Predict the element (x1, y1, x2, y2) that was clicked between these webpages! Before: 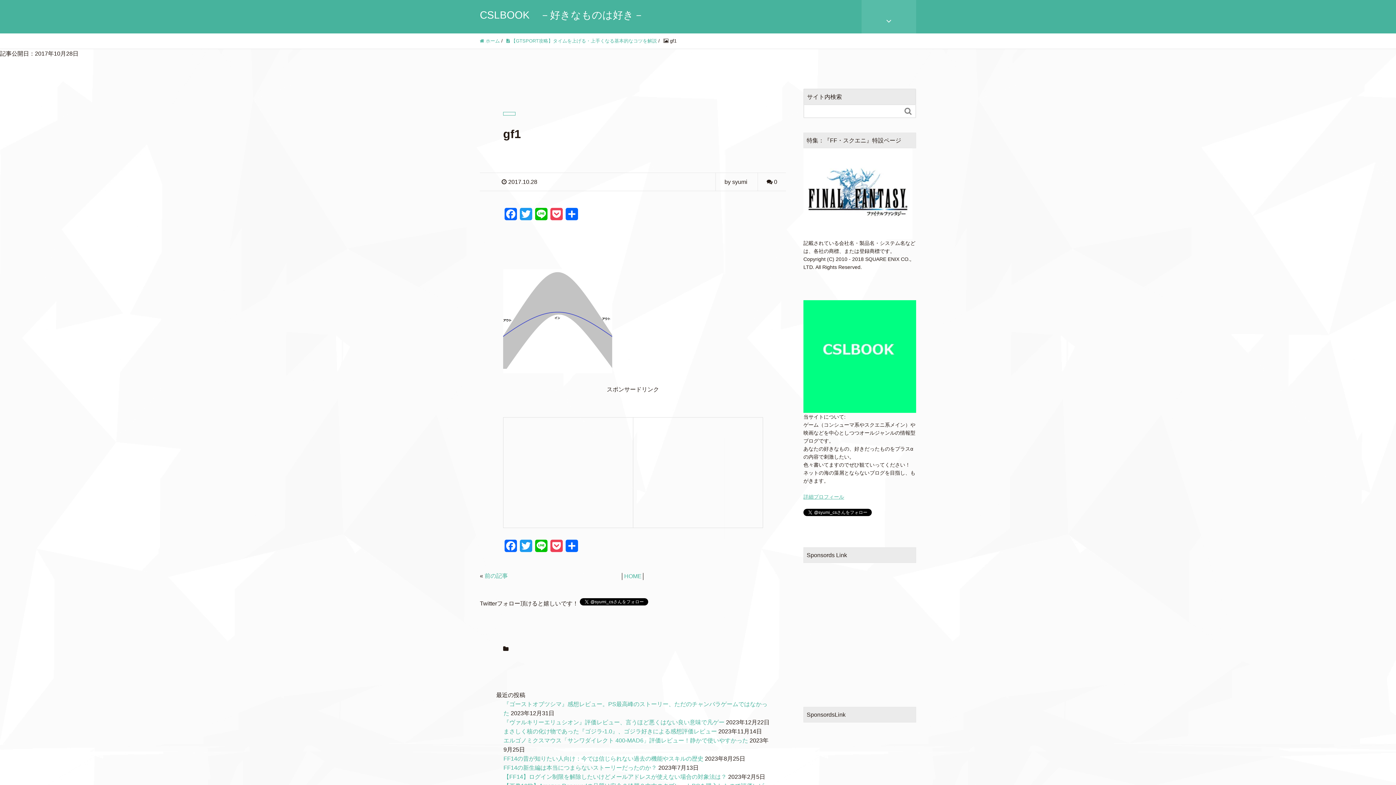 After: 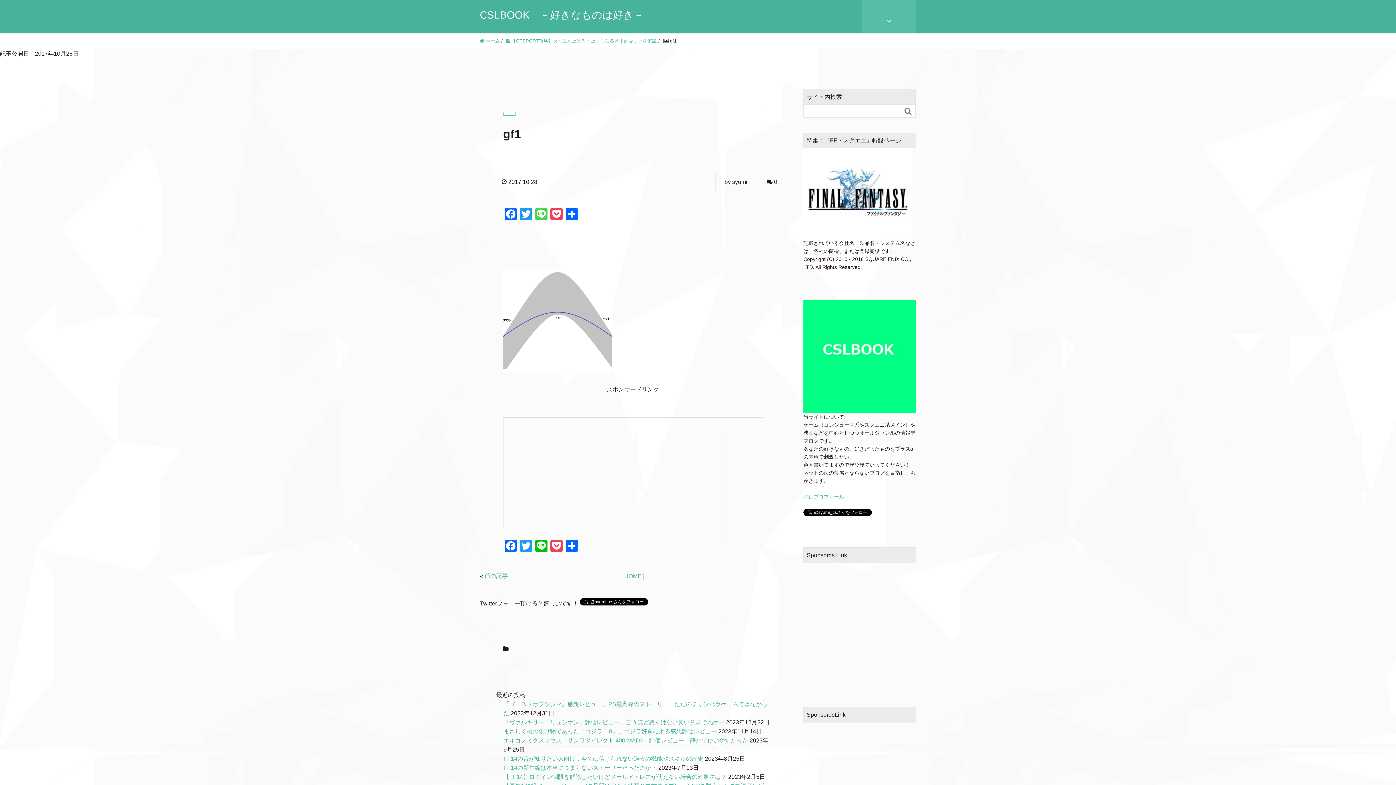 Action: bbox: (533, 208, 549, 224) label: Line